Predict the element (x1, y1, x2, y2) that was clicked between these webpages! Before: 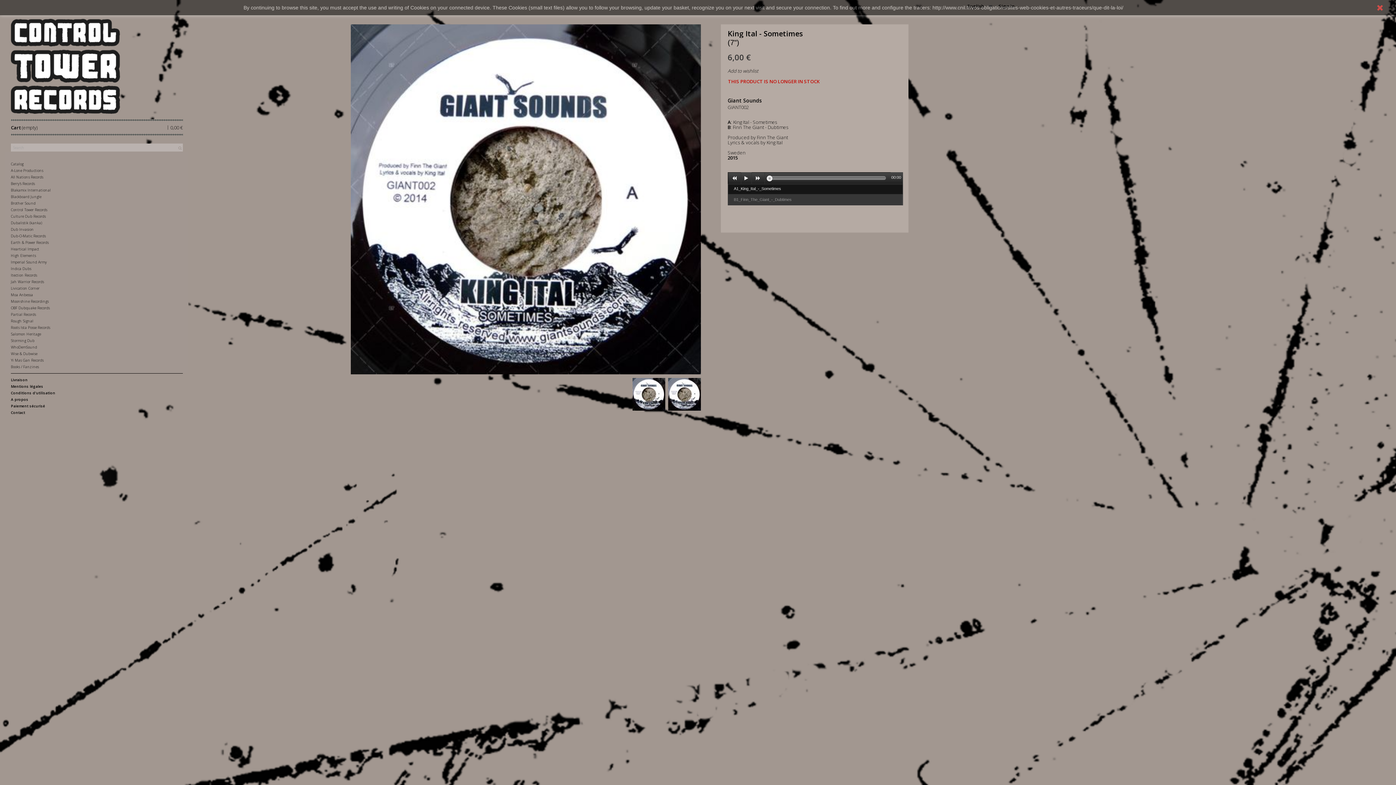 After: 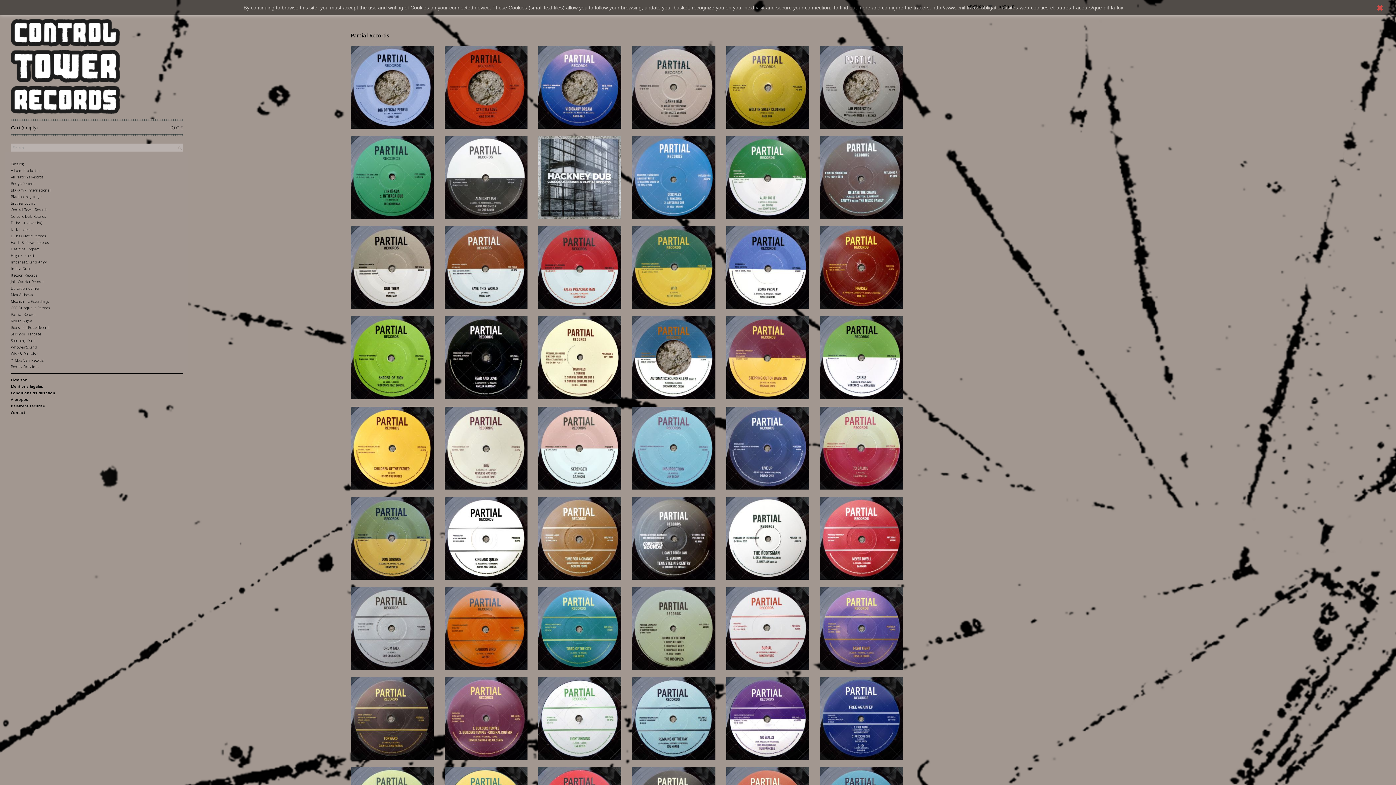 Action: bbox: (10, 312, 36, 317) label: Partial Records